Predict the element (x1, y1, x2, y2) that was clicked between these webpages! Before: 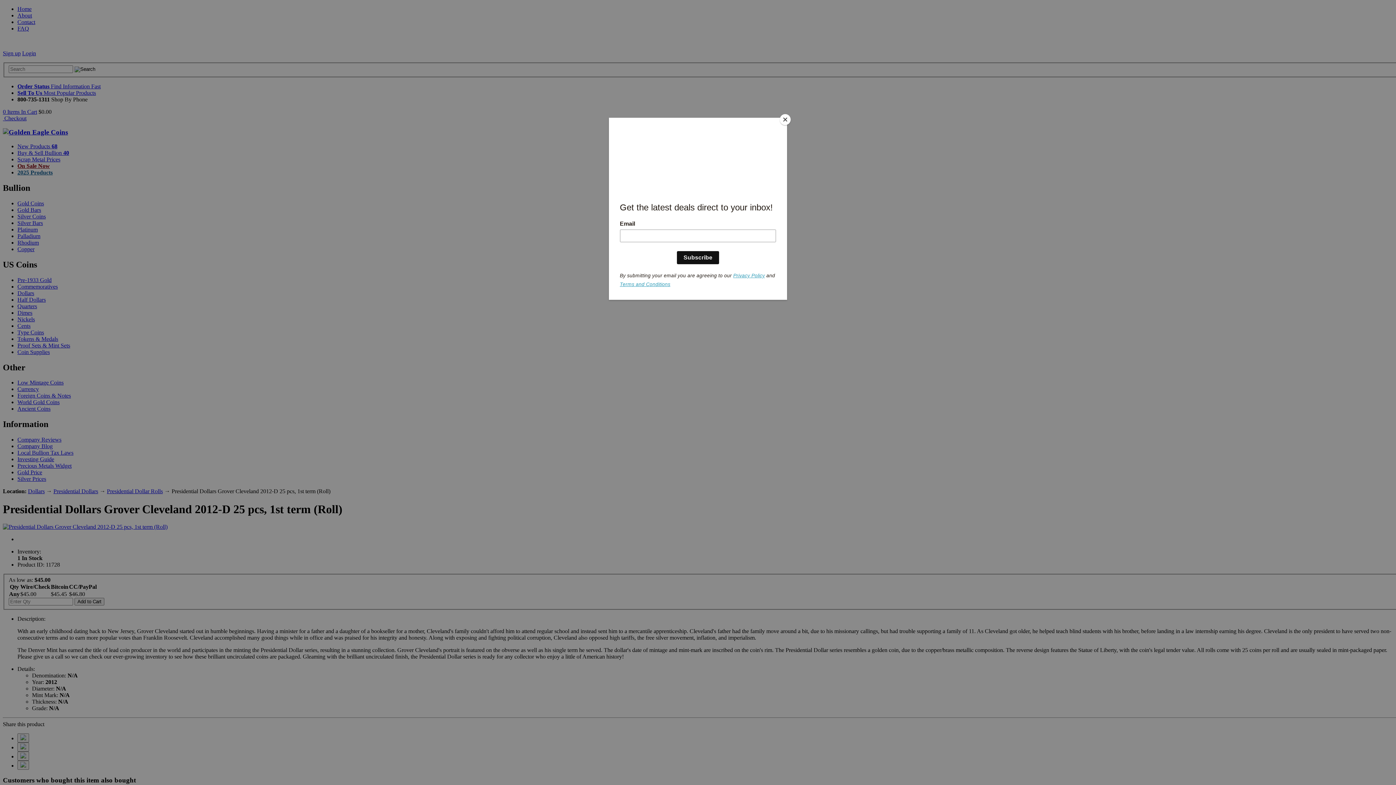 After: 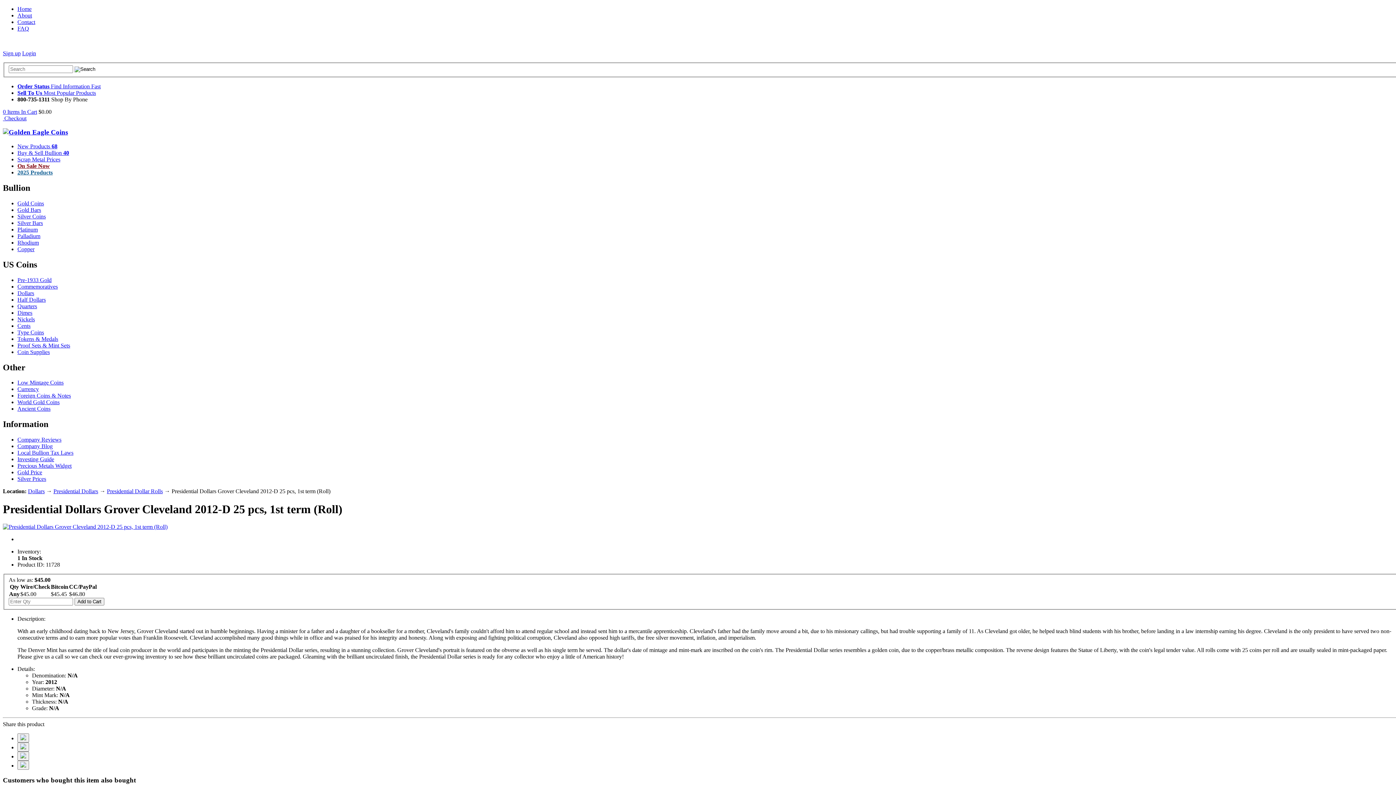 Action: bbox: (780, 114, 790, 125) label: Close